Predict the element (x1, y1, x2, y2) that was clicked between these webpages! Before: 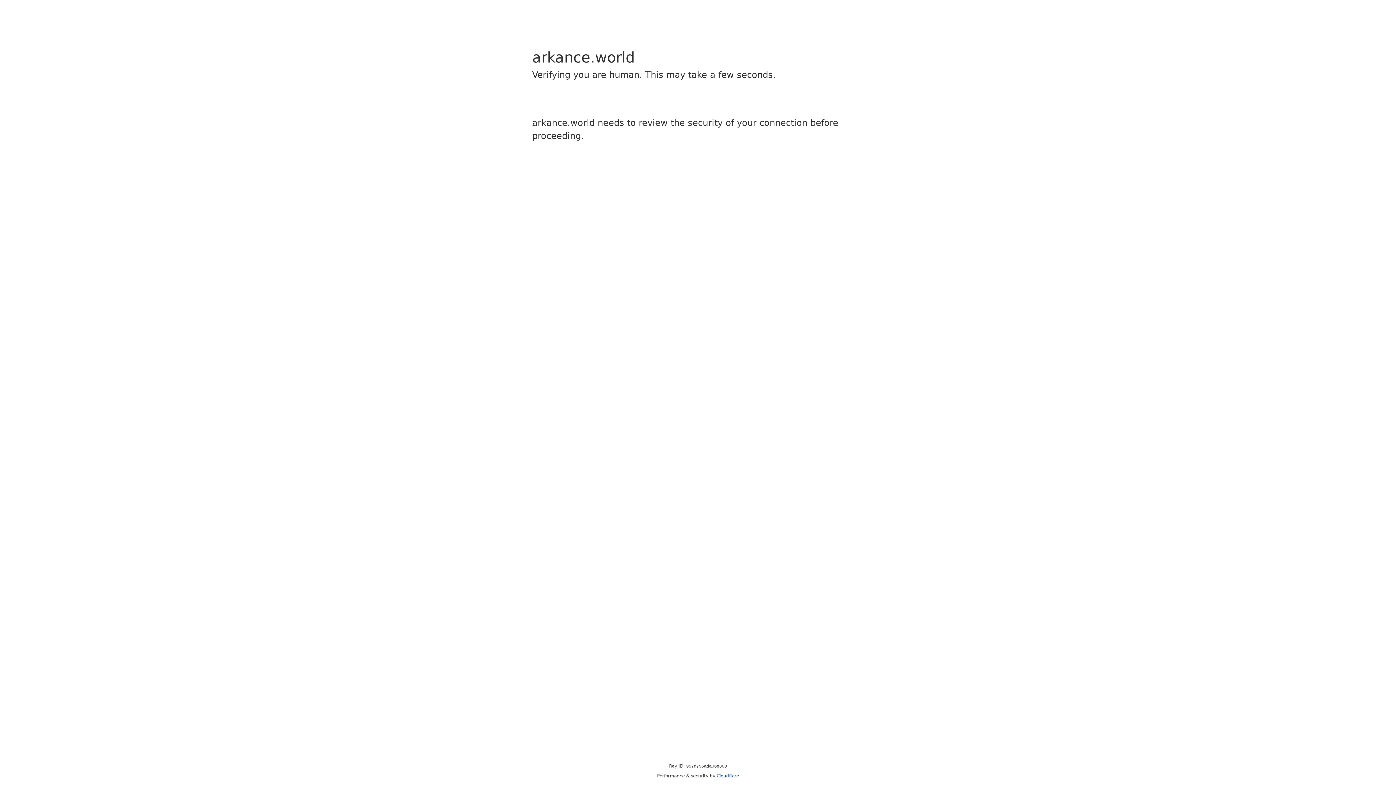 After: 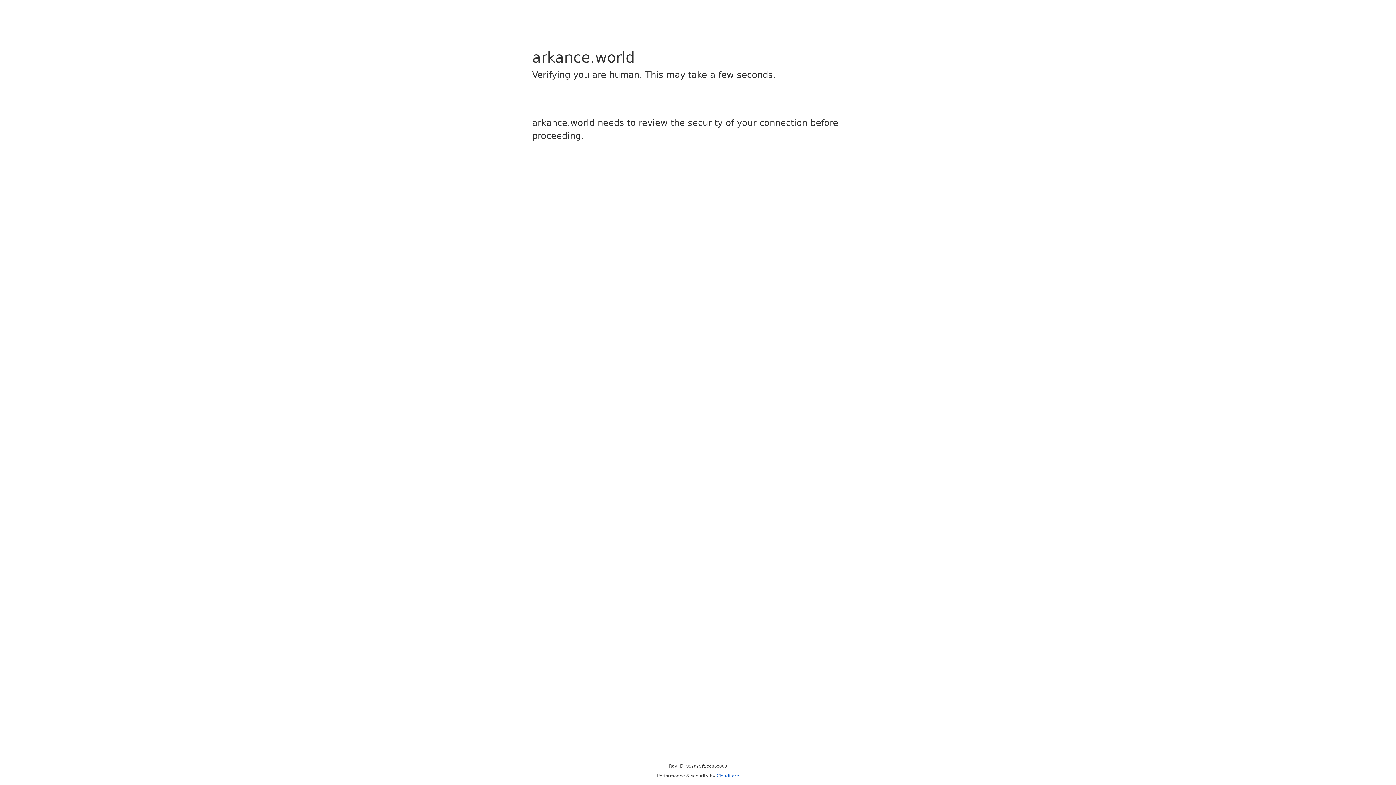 Action: bbox: (716, 773, 739, 778) label: Cloudflare